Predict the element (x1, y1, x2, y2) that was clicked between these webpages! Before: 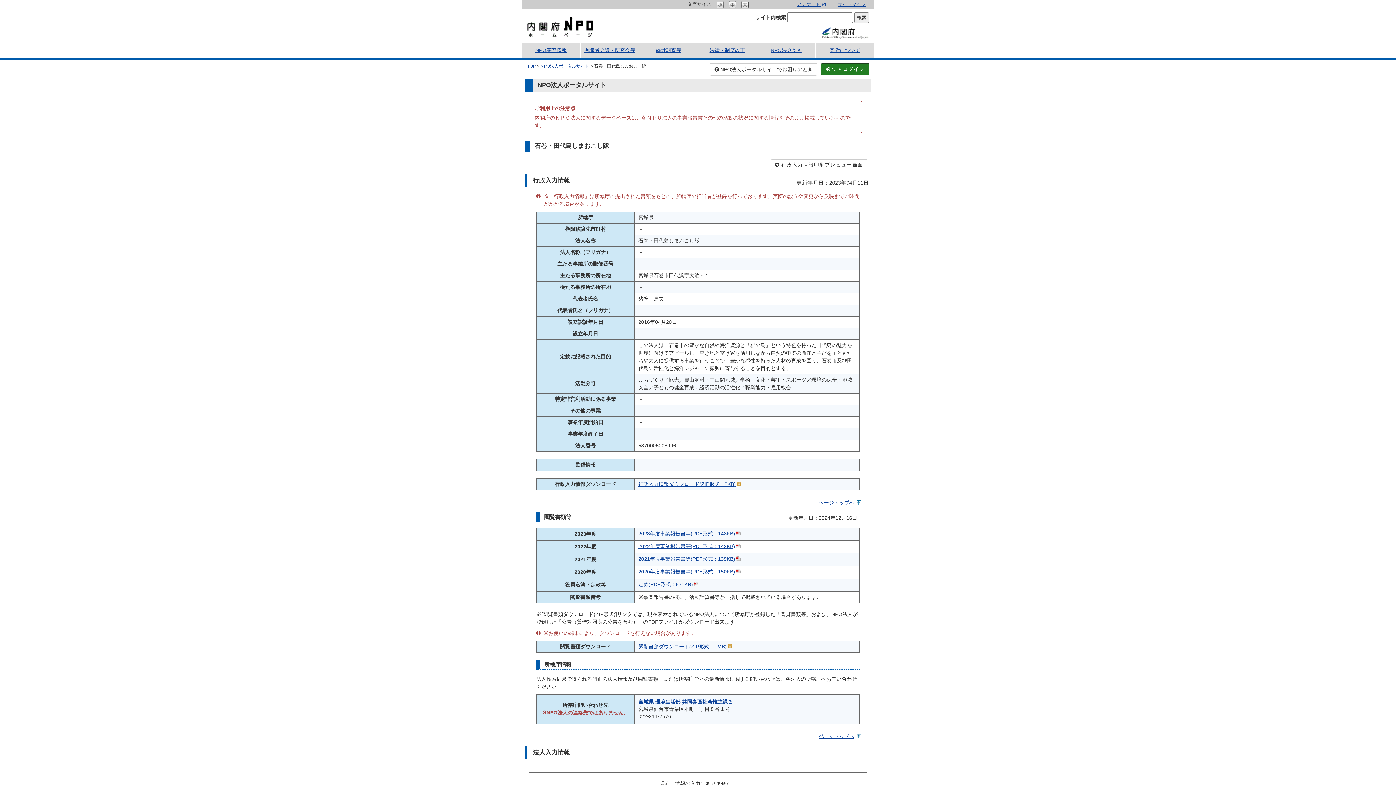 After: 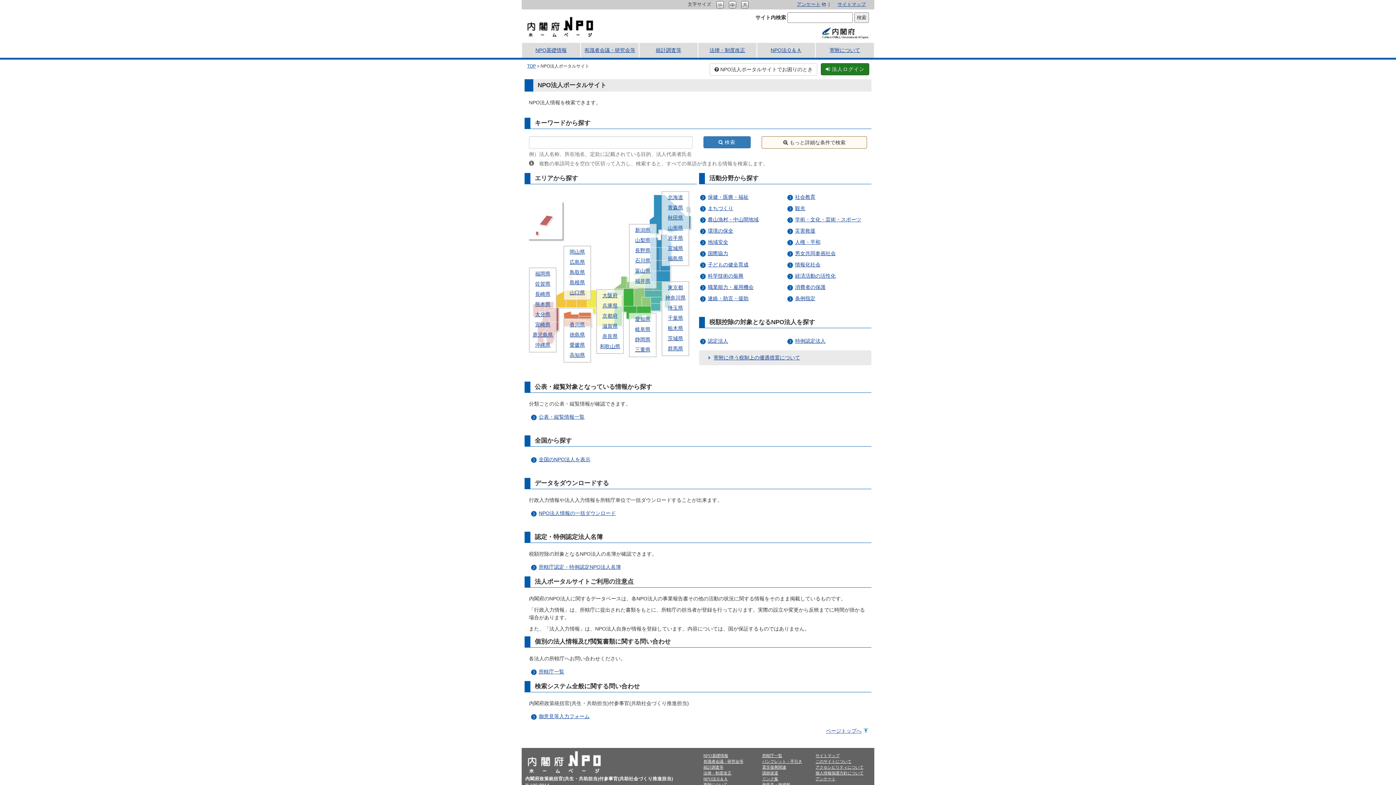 Action: bbox: (540, 63, 589, 68) label: NPO法人ポータルサイト